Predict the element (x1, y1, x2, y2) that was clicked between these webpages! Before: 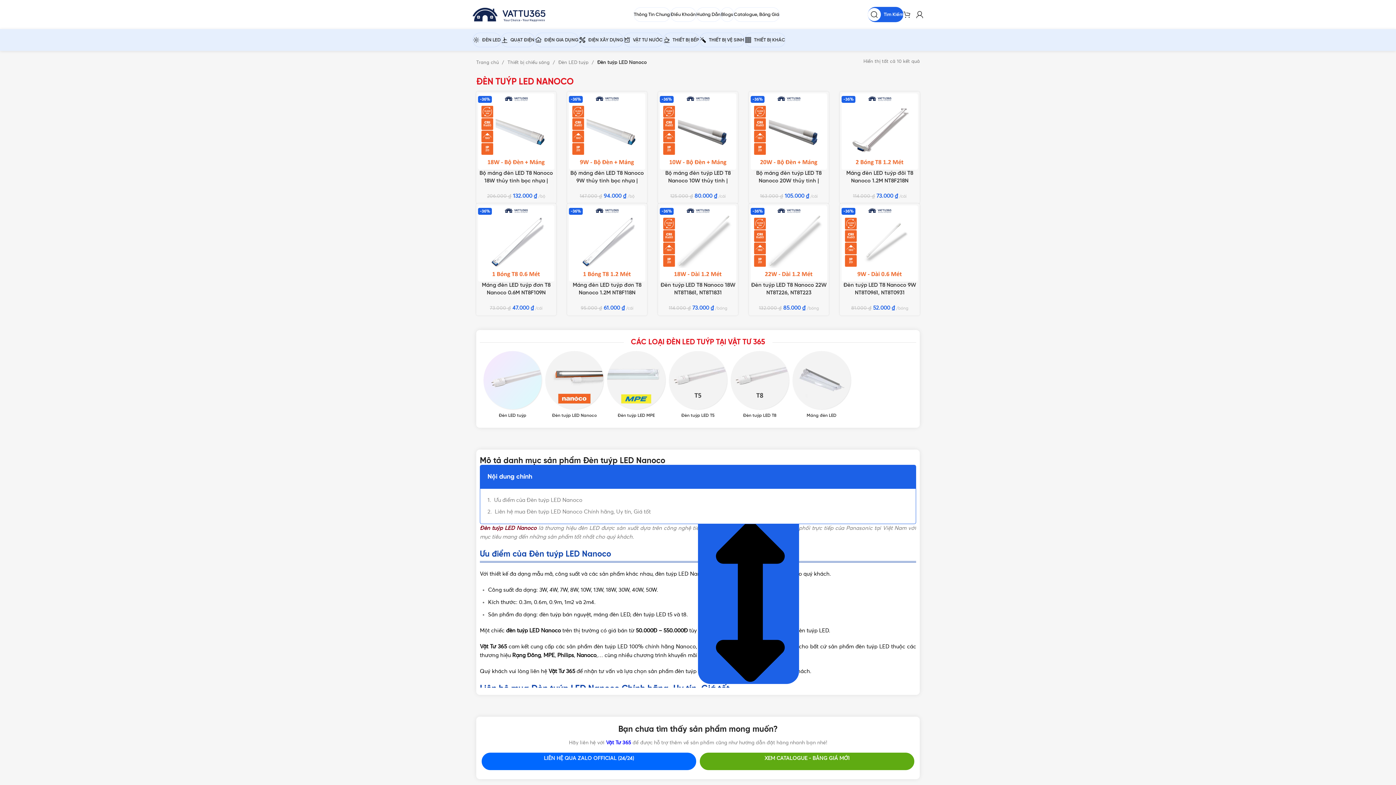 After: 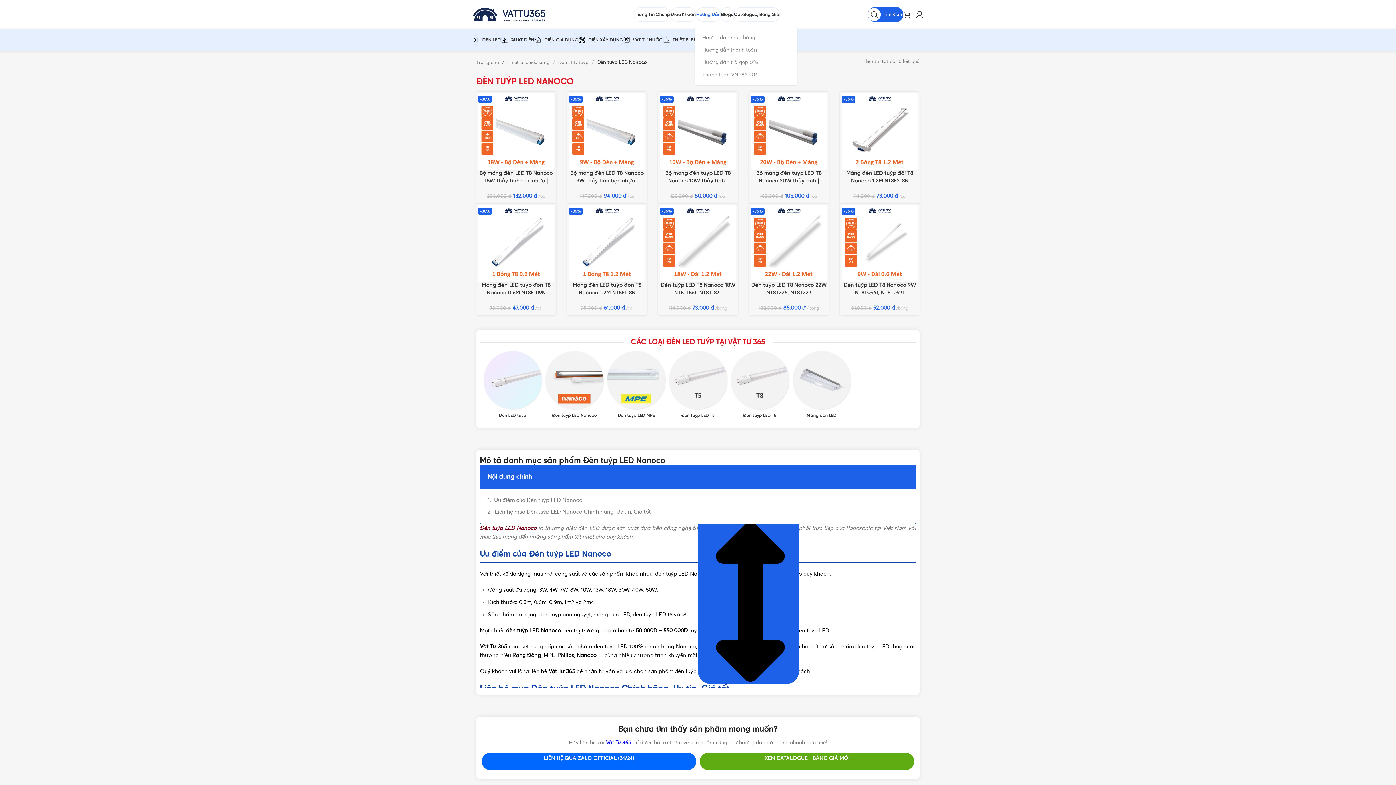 Action: bbox: (696, 7, 720, 21) label: Hướng Dẫn